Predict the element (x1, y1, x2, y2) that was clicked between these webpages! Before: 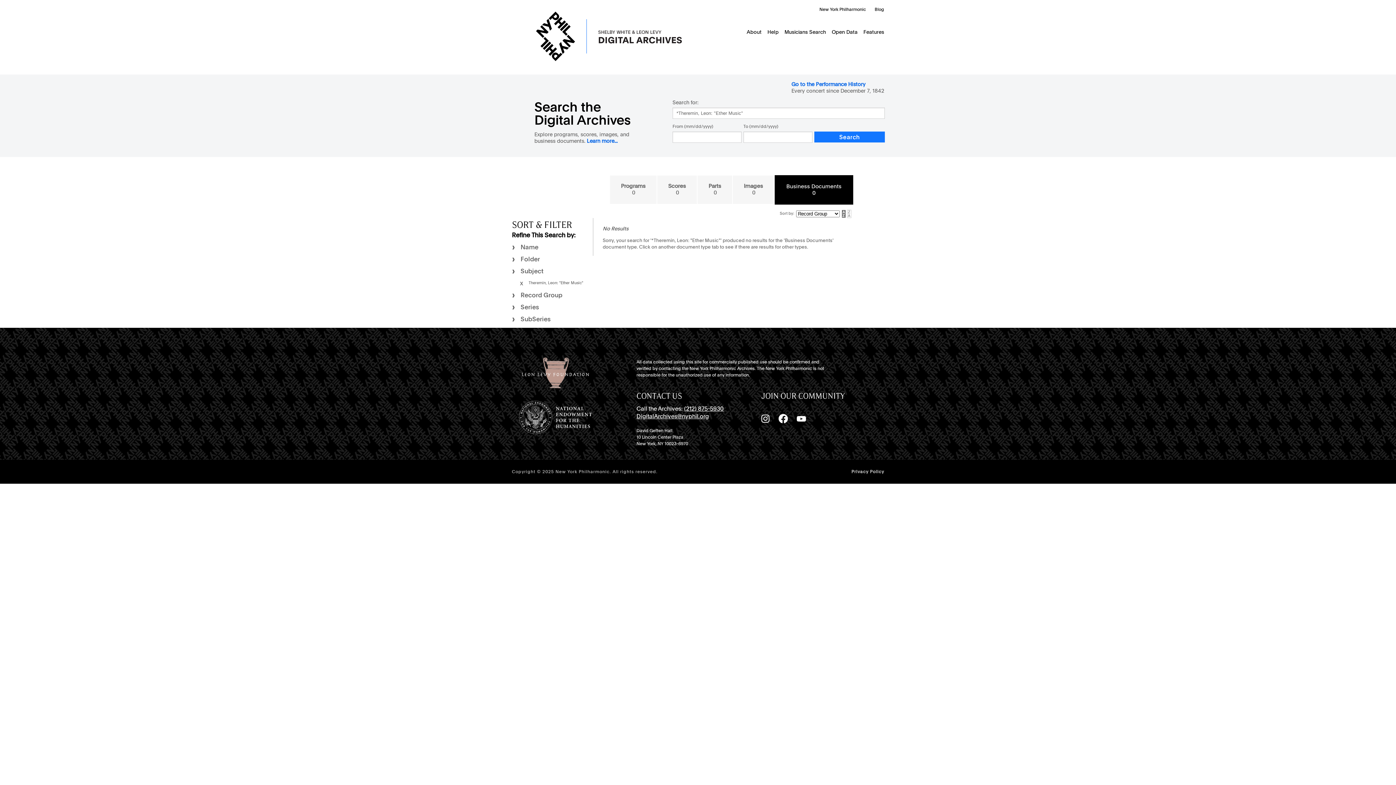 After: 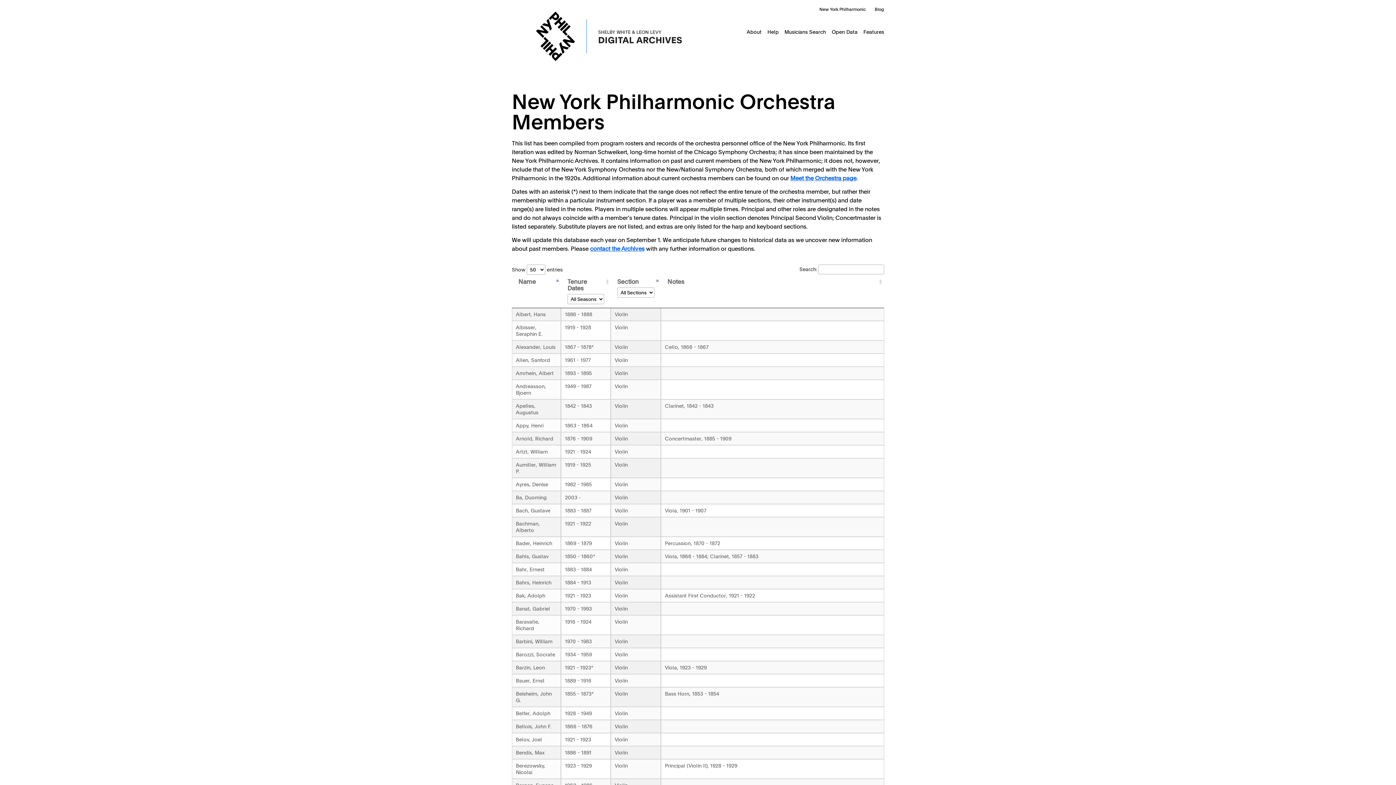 Action: label: Musicians Search bbox: (784, 29, 826, 34)